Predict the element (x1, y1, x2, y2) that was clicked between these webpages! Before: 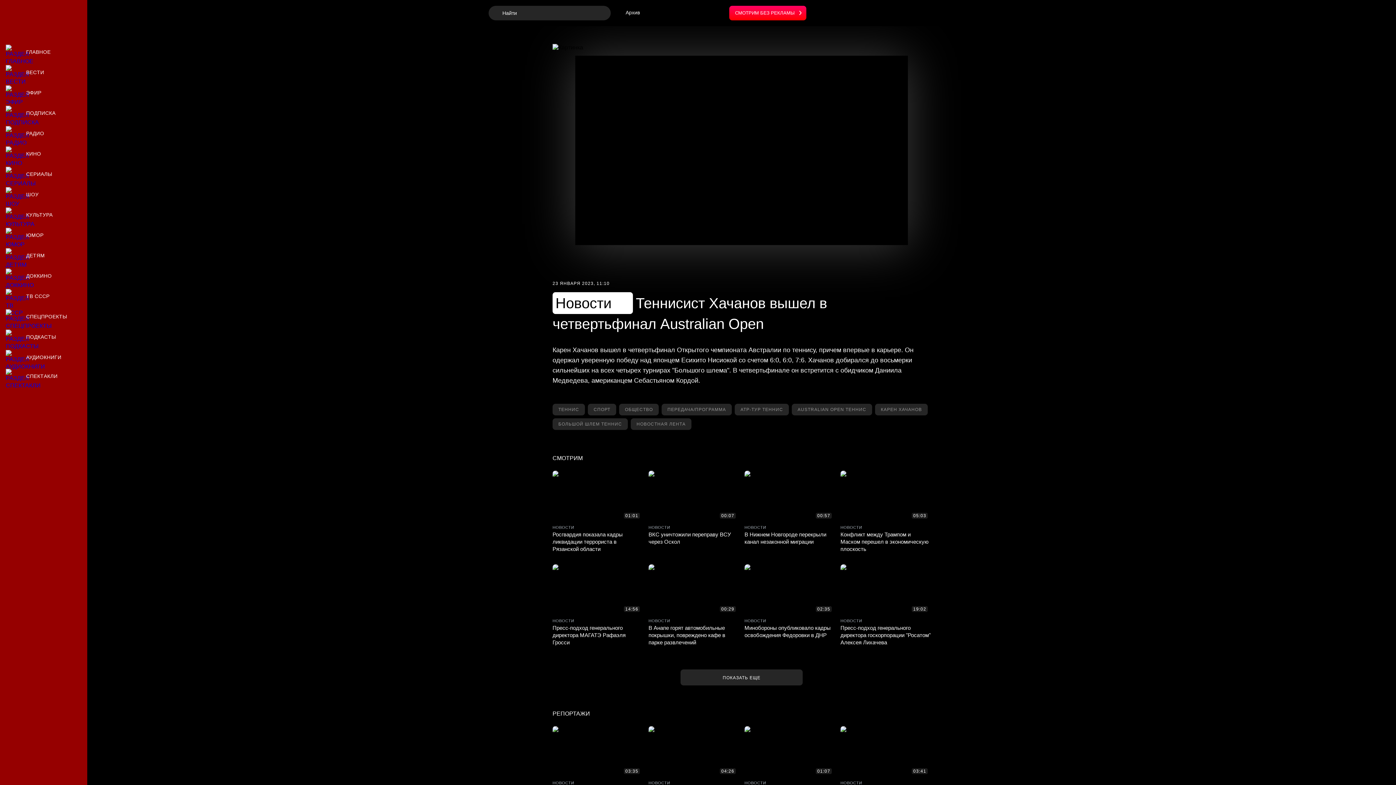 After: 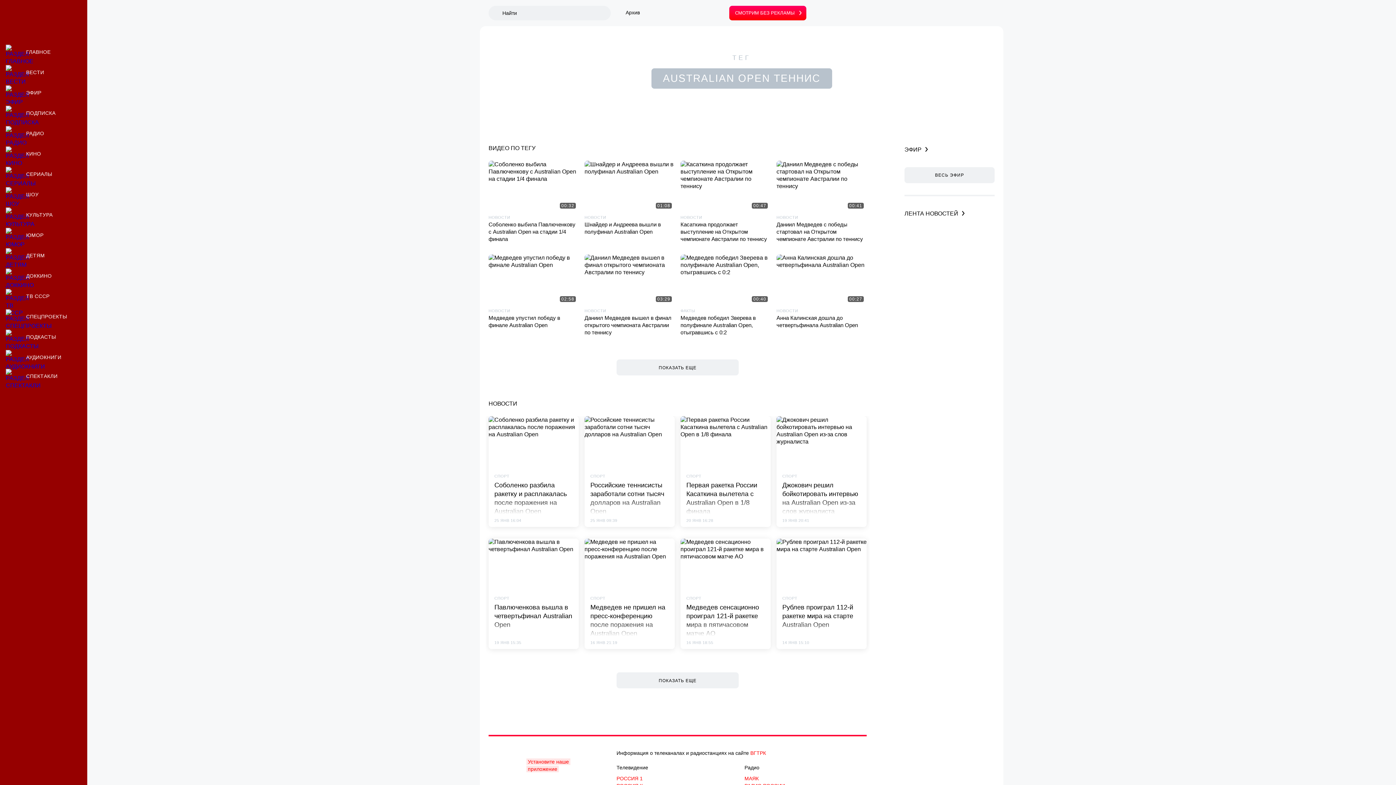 Action: bbox: (792, 404, 872, 415) label: Материалы по тегу Australian Open теннис